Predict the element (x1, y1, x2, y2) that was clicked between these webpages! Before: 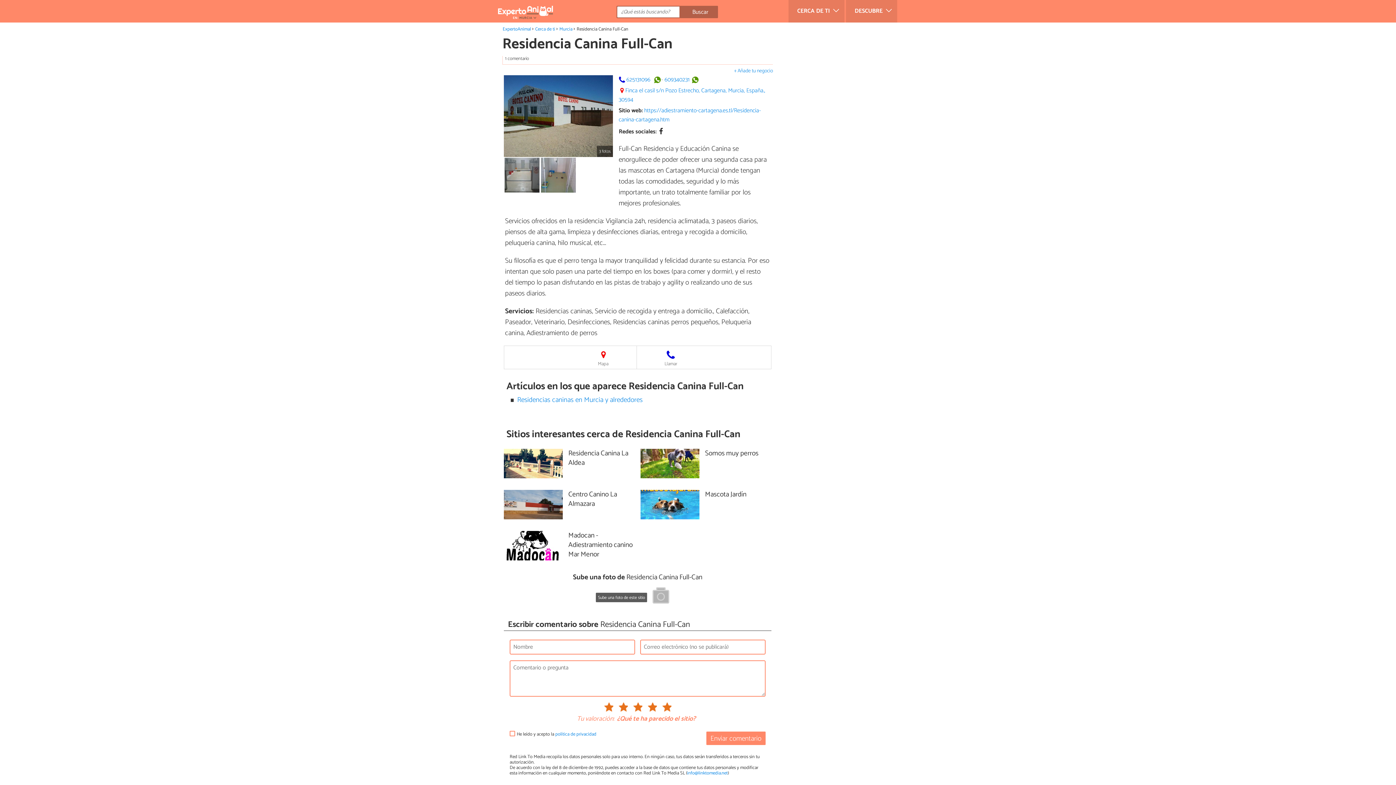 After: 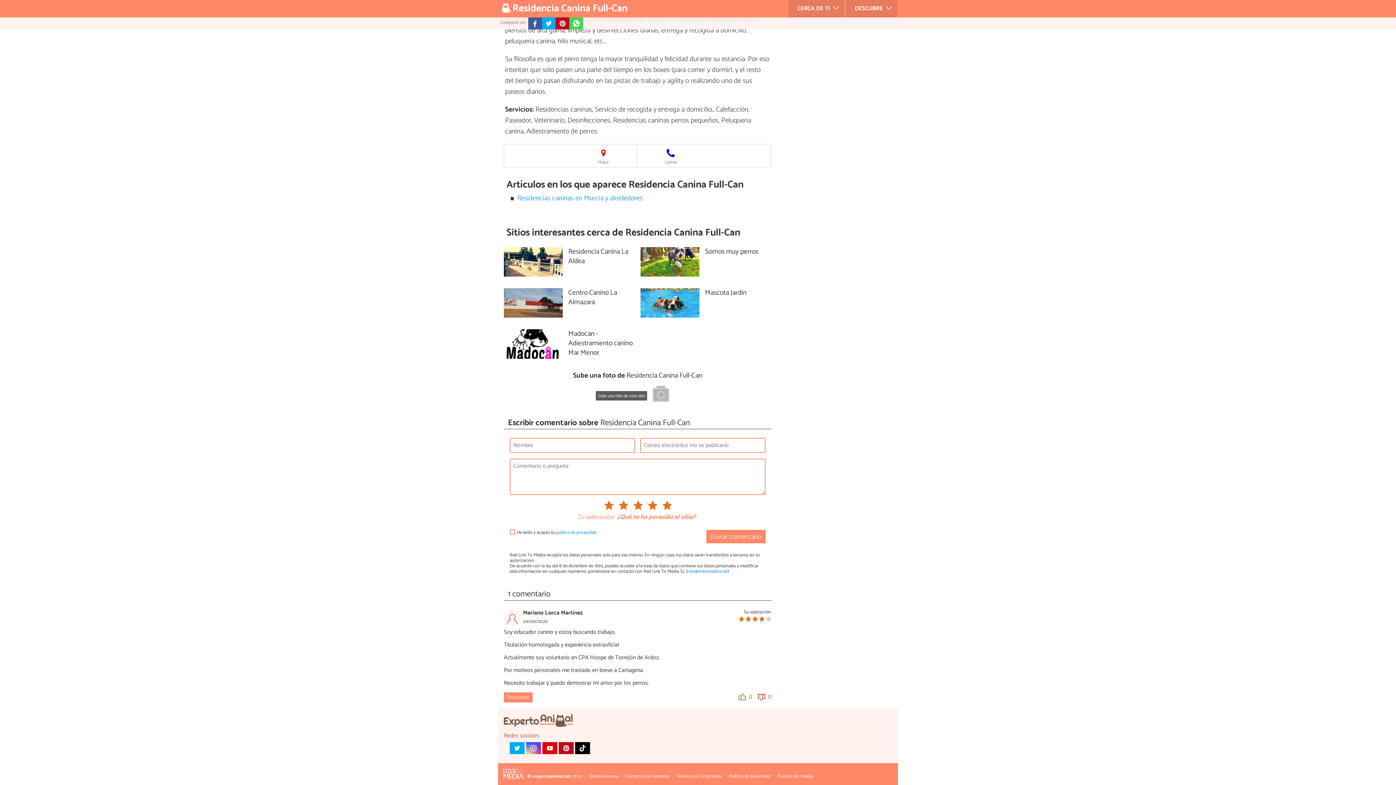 Action: bbox: (505, 55, 529, 61) label: 1 comentario